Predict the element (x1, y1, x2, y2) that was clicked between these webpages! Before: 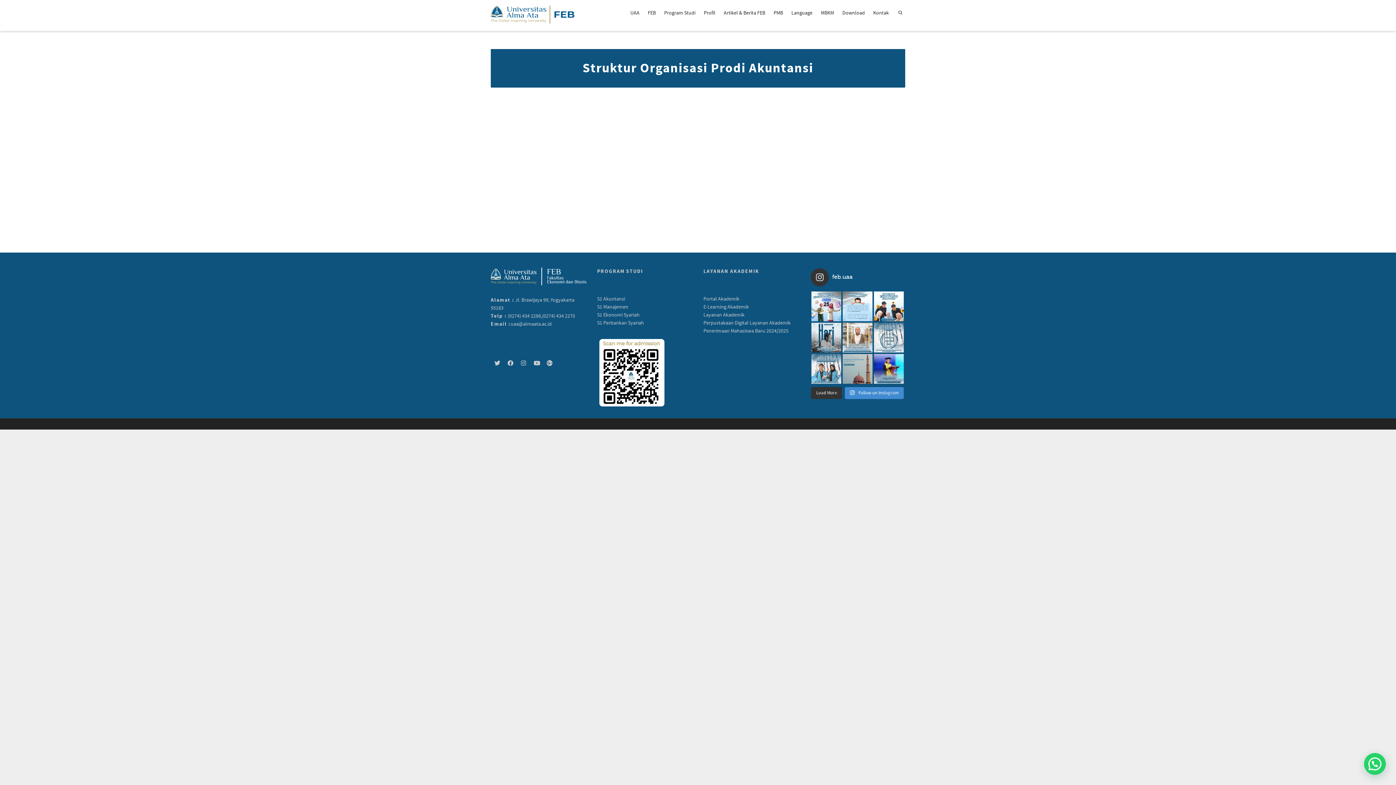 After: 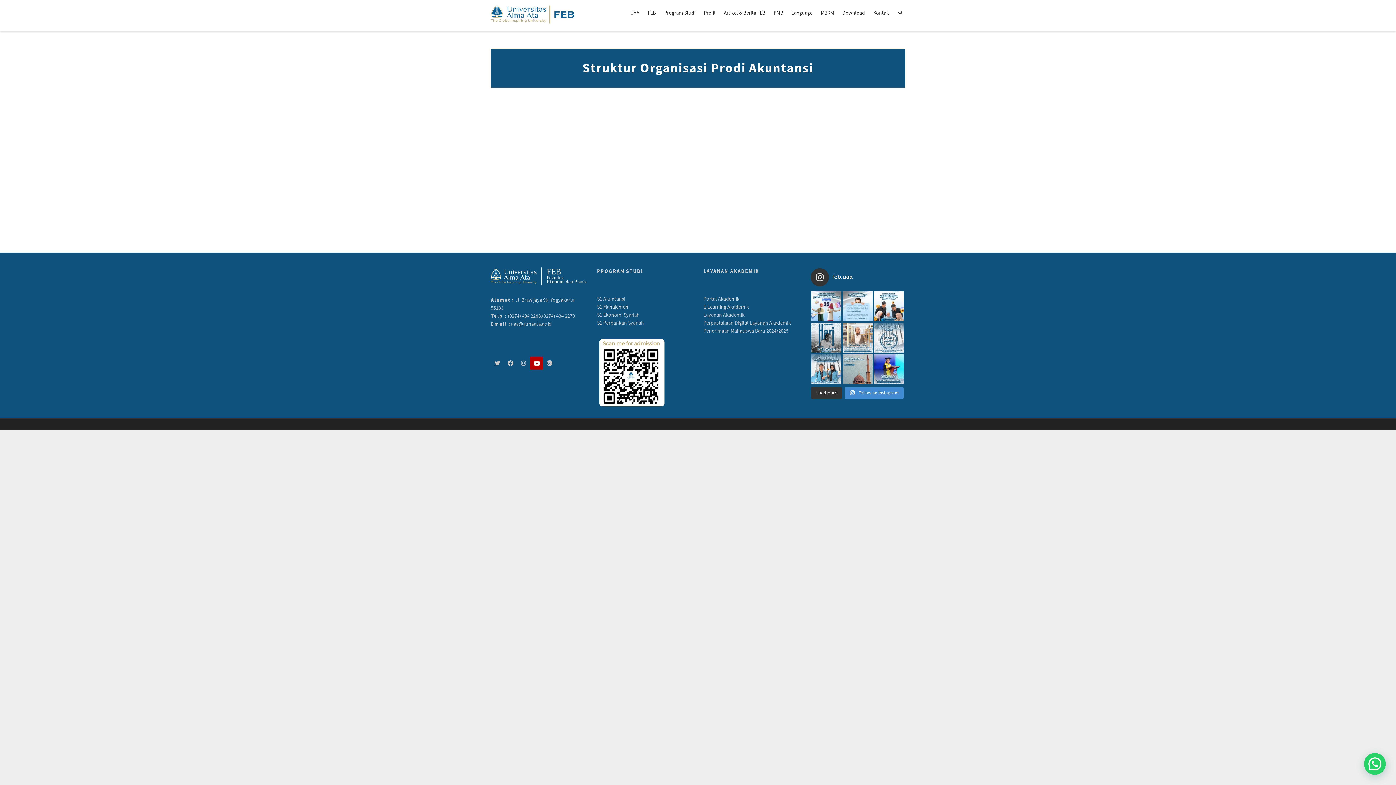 Action: bbox: (530, 356, 543, 369)